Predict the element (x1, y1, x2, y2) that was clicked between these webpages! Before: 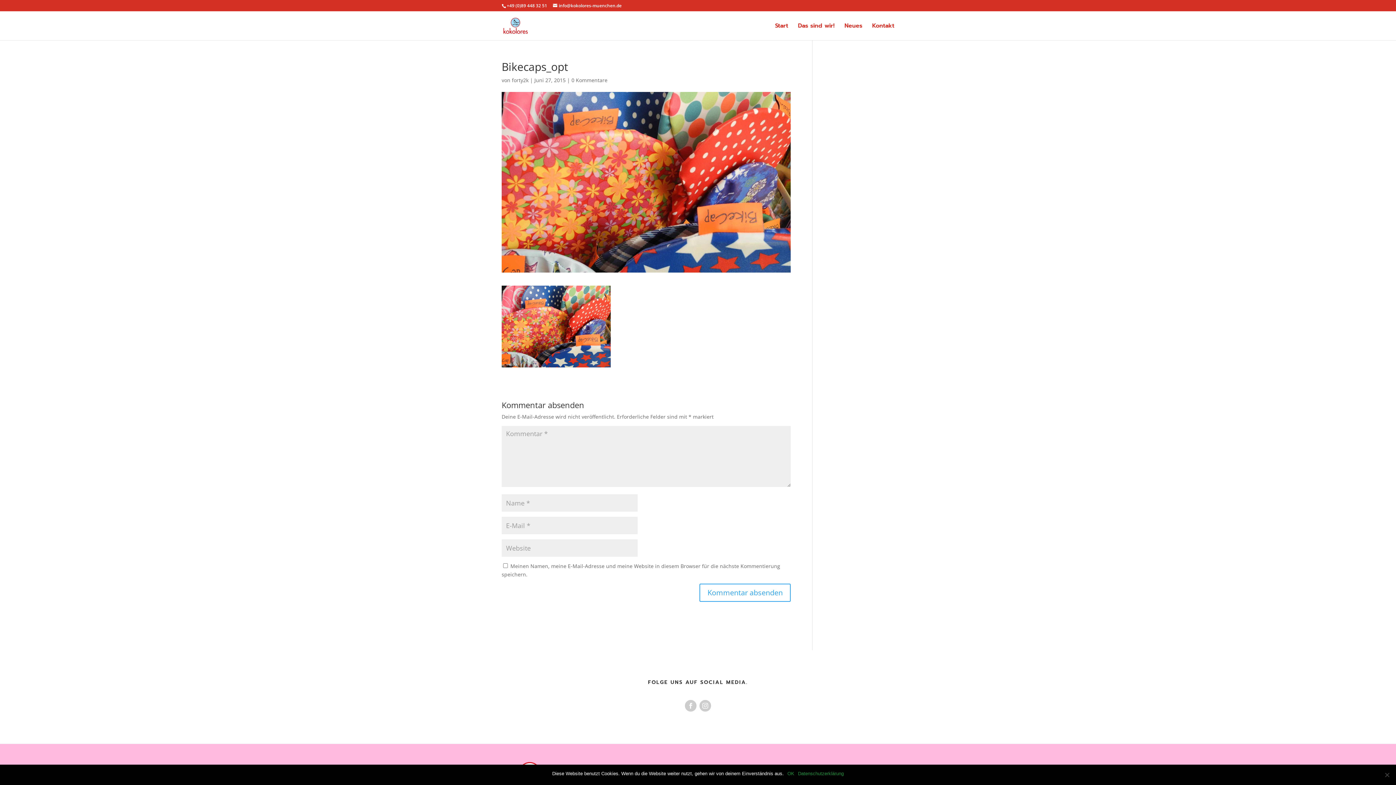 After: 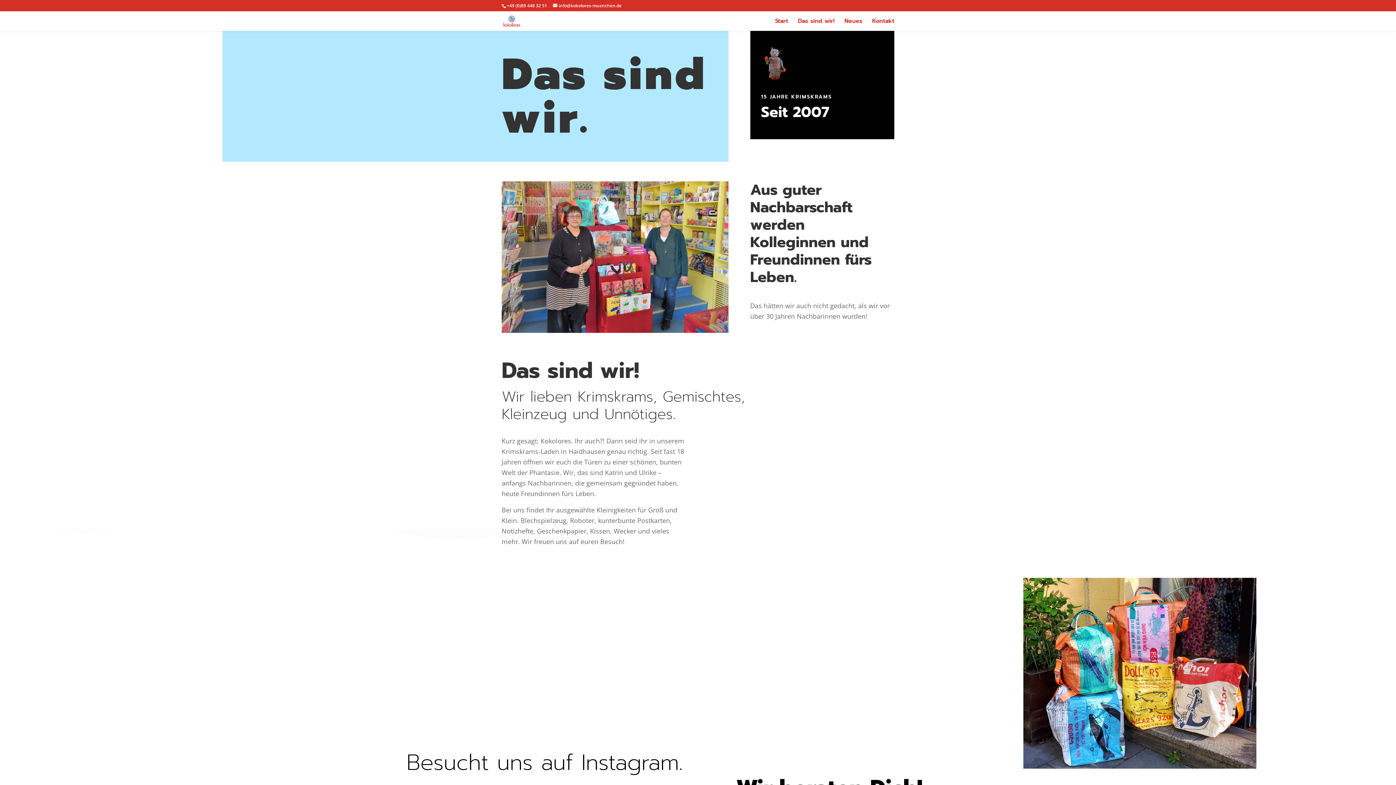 Action: label: Das sind wir! bbox: (798, 23, 834, 40)